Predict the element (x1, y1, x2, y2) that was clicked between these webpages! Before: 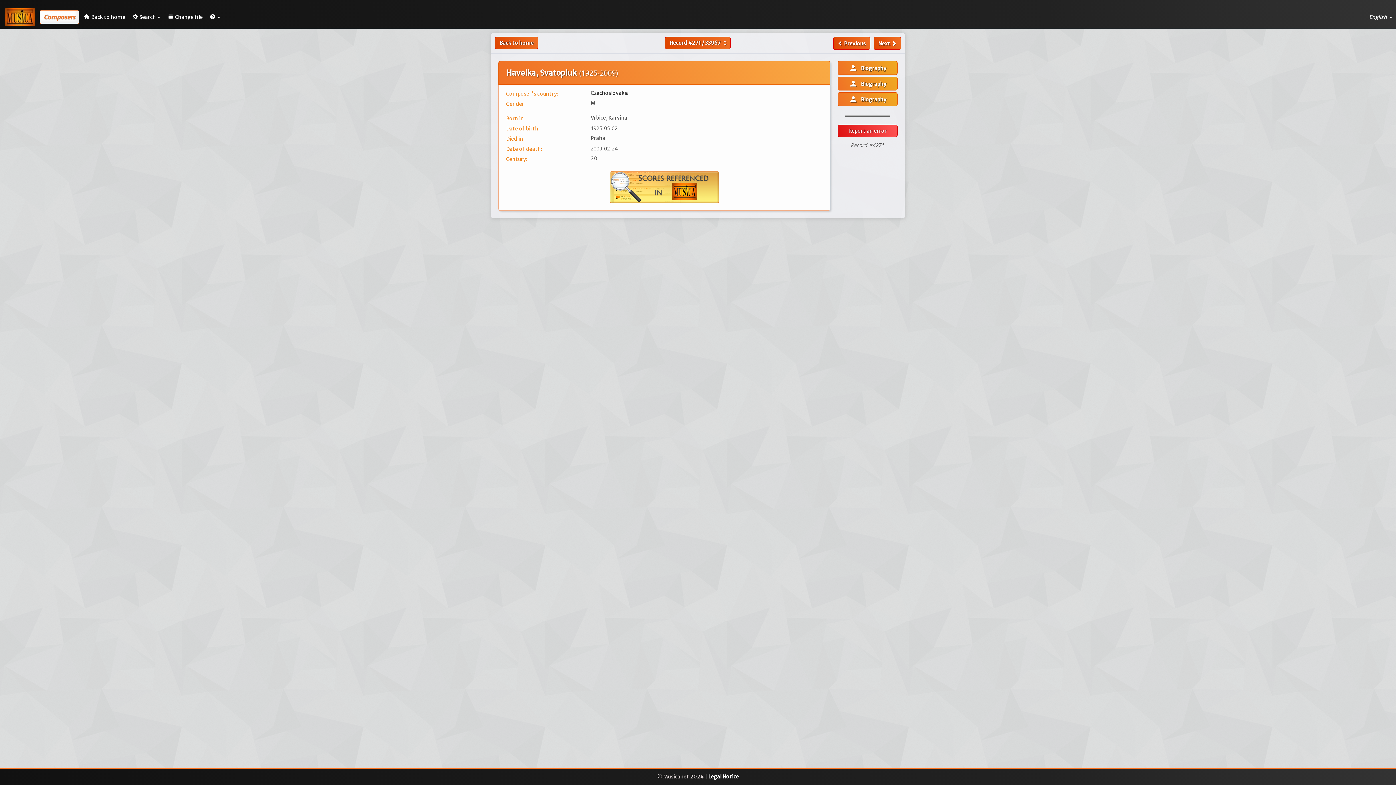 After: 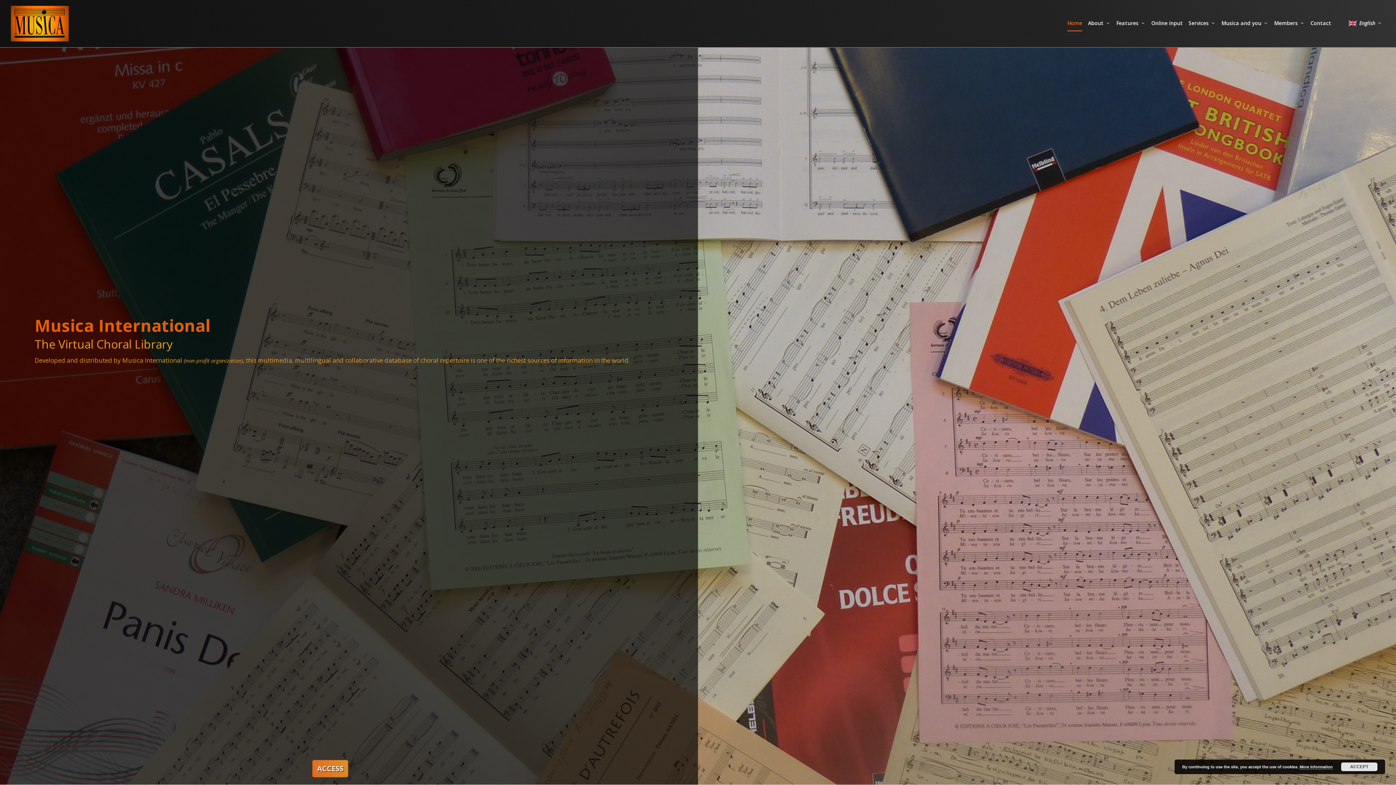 Action: label:  Back to home bbox: (80, 7, 129, 26)